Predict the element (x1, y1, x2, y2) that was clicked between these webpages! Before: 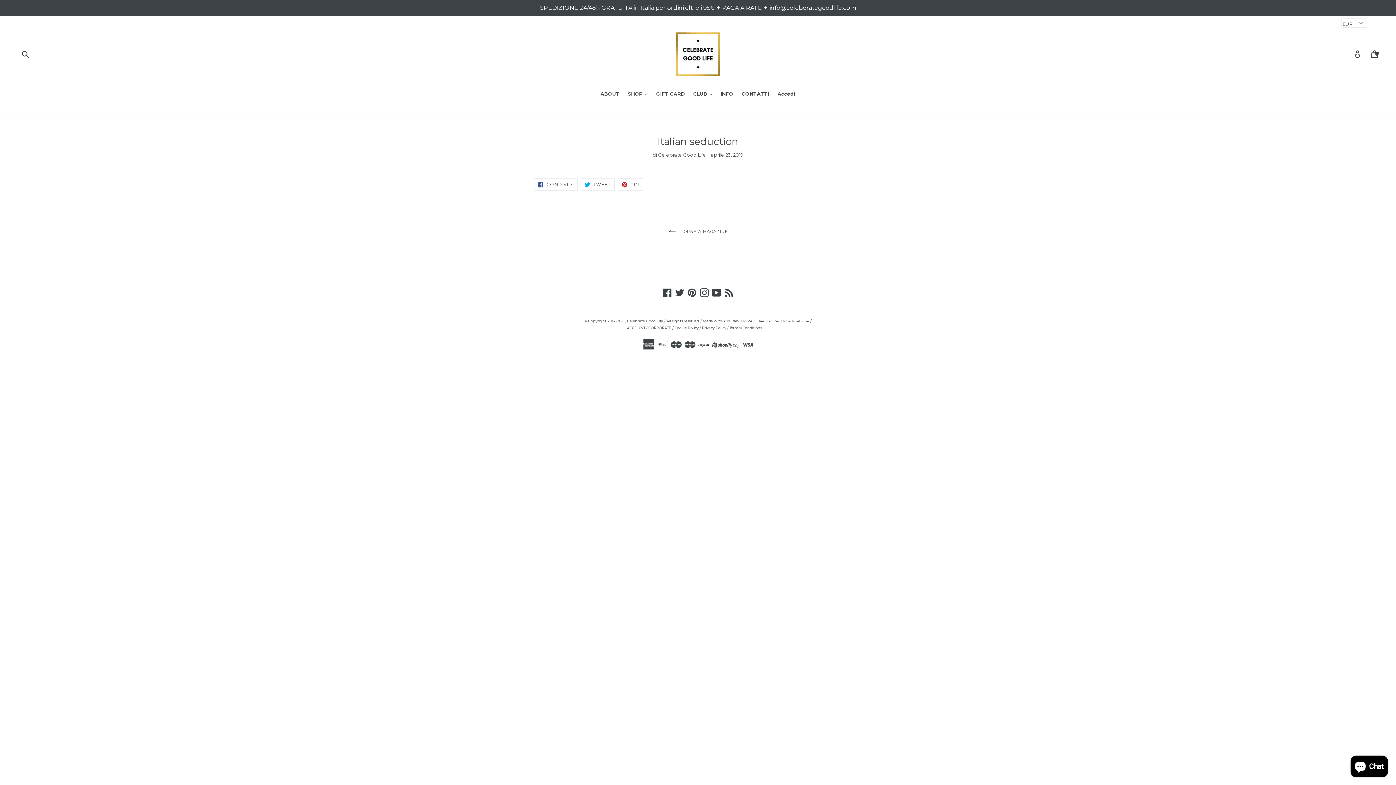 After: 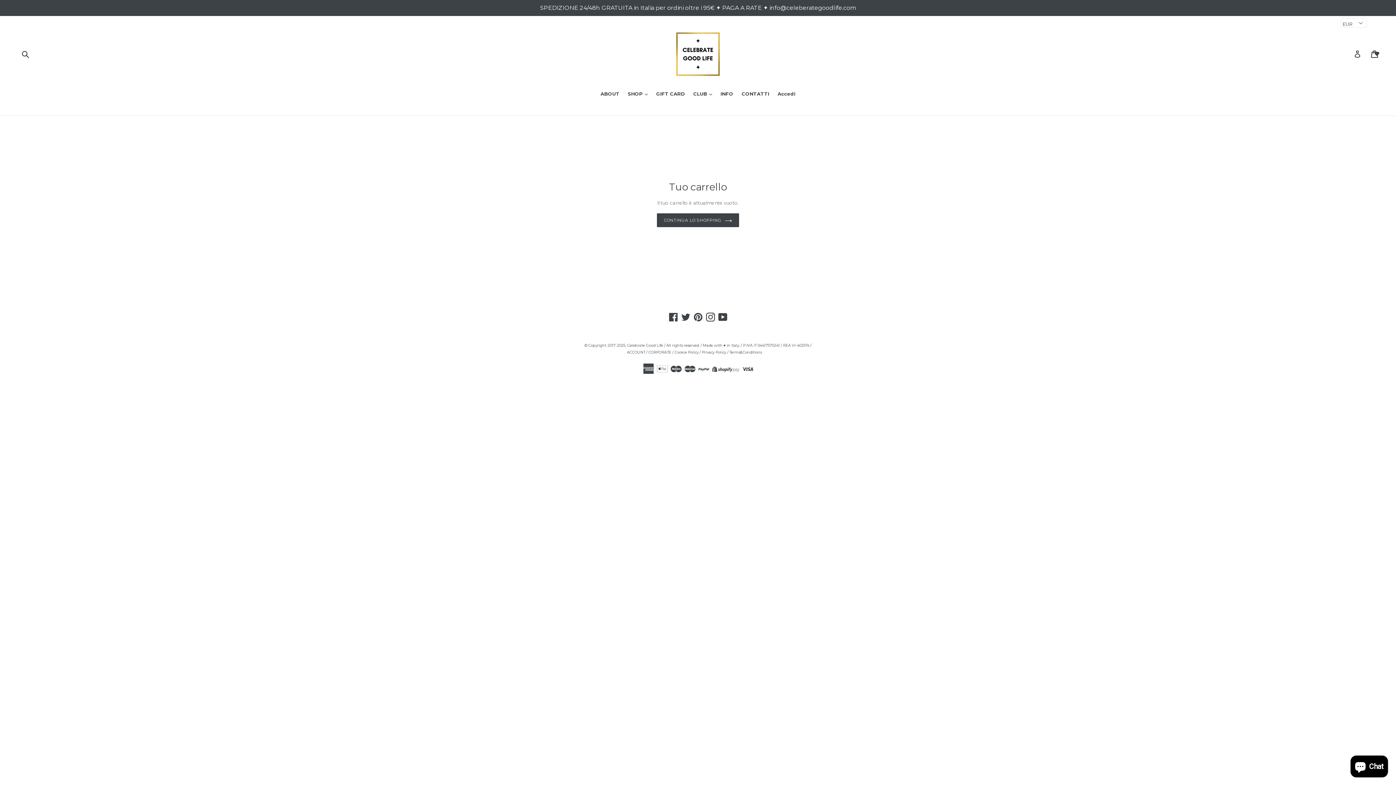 Action: label: Carrello
Carrello bbox: (1371, 45, 1379, 62)